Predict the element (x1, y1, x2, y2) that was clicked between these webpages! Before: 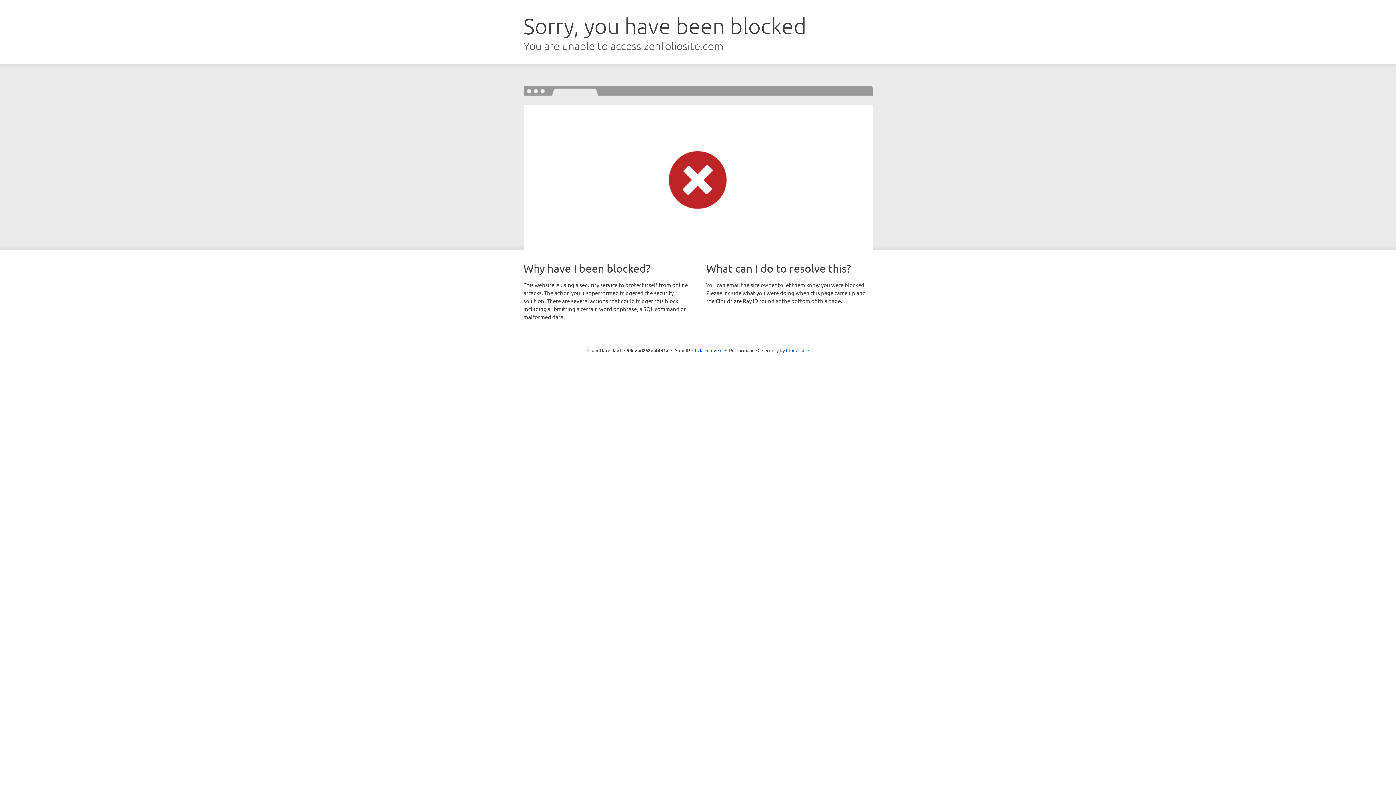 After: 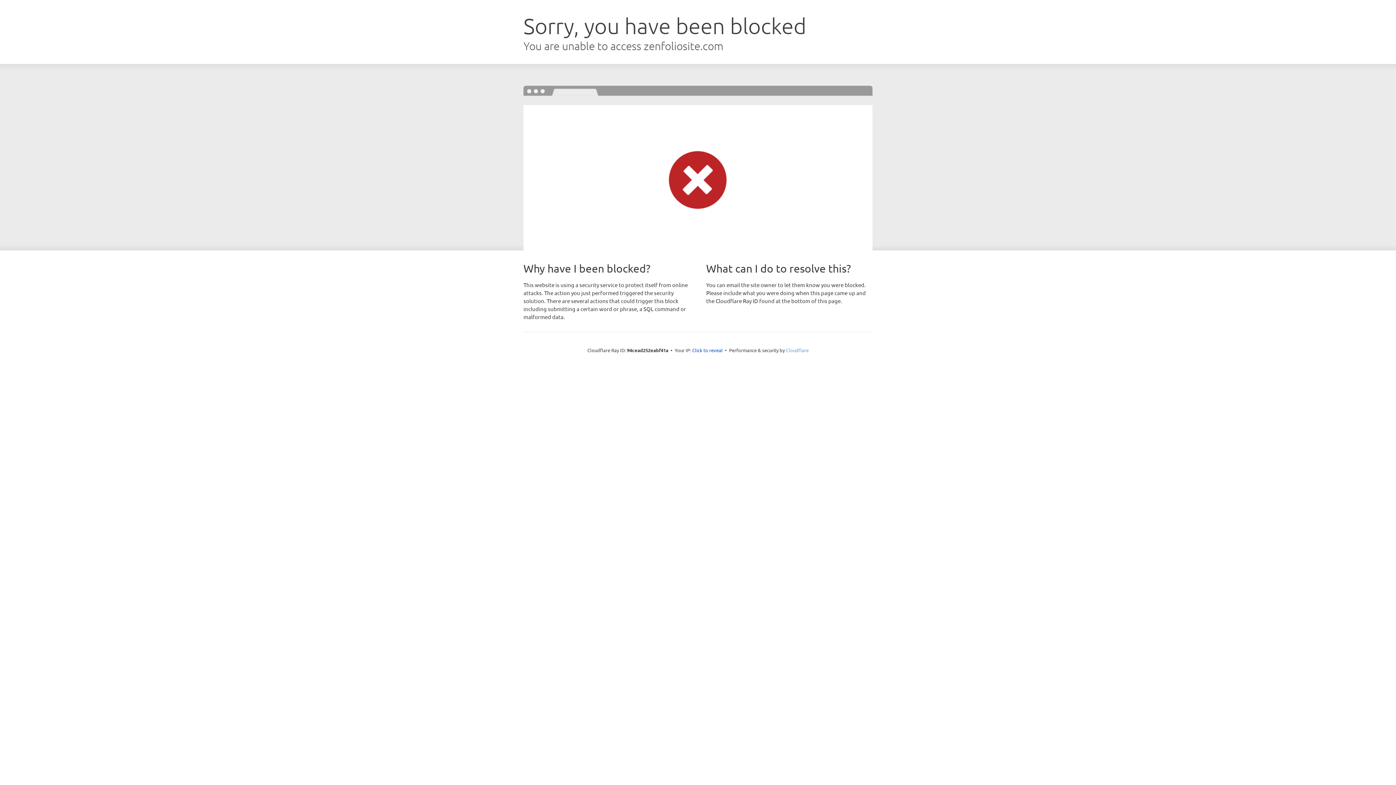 Action: label: Cloudflare bbox: (786, 347, 808, 353)